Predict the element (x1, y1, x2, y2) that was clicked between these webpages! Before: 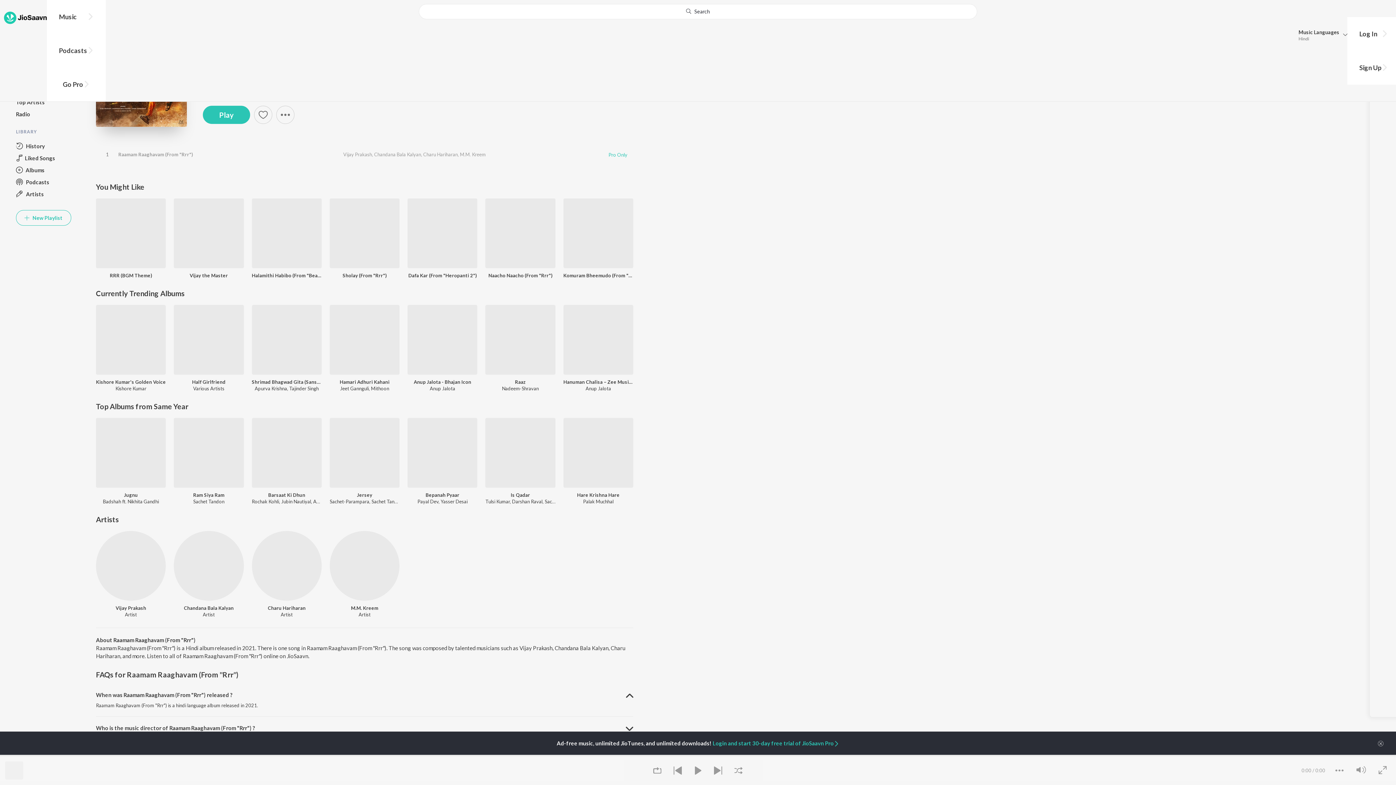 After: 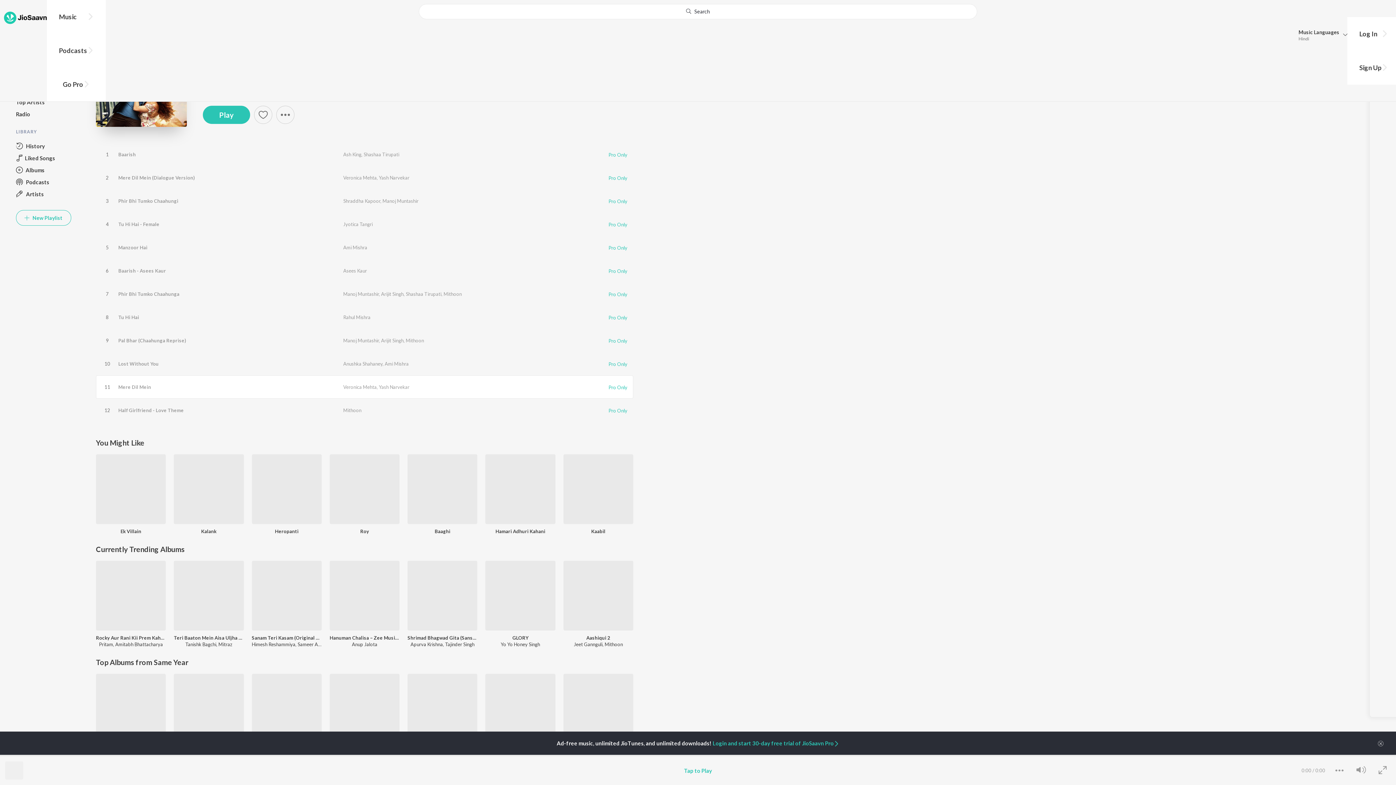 Action: label: Half Girlfriend bbox: (173, 378, 243, 385)